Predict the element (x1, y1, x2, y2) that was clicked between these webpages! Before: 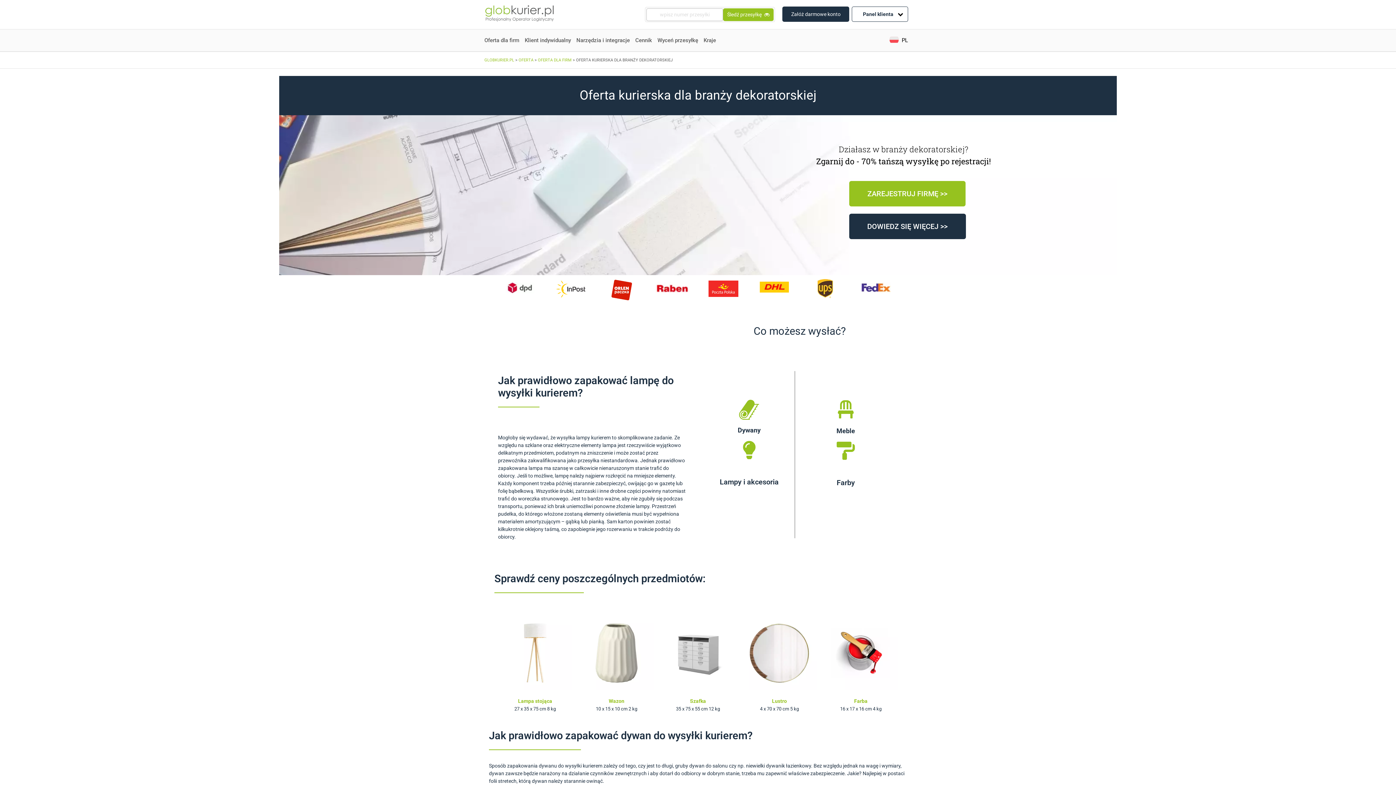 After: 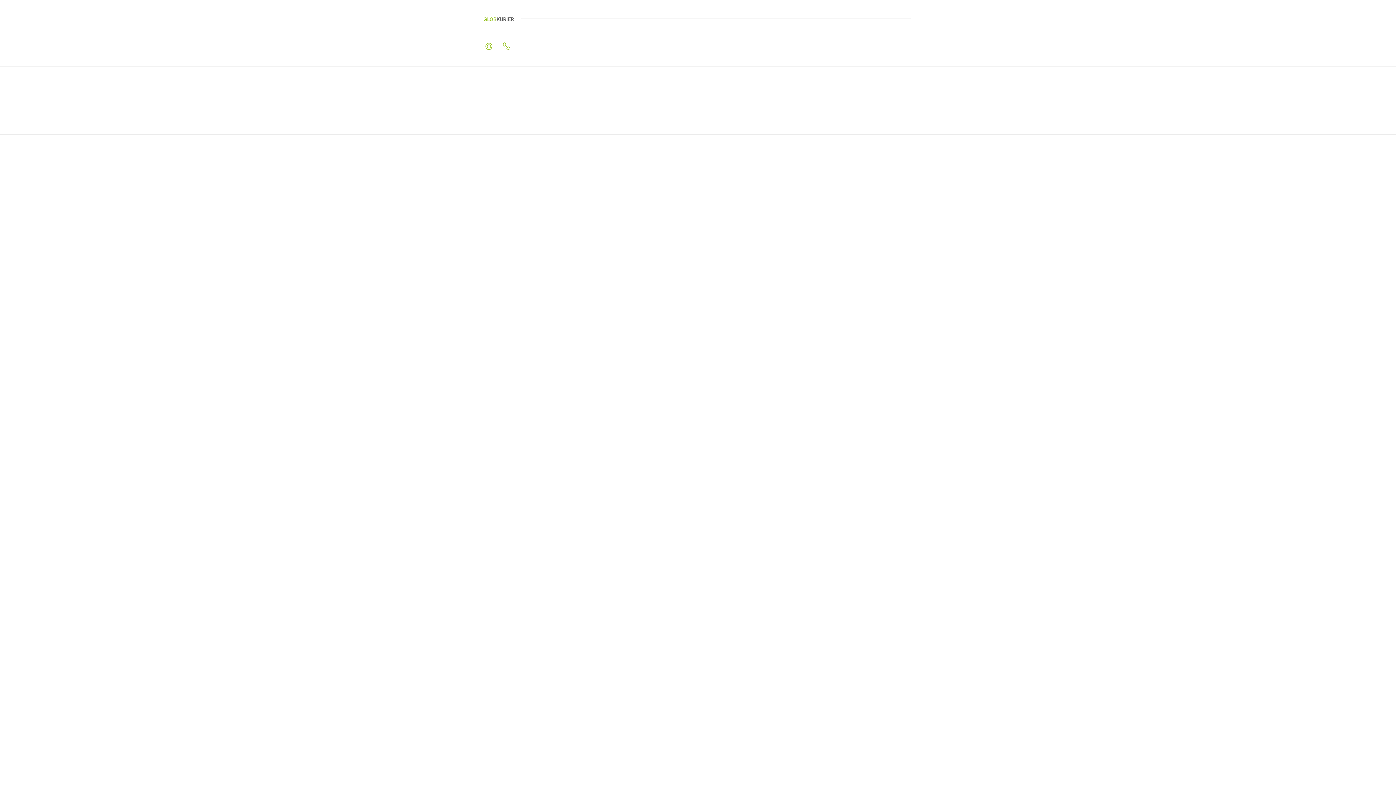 Action: label: Homepage bbox: (481, 4, 569, 25)